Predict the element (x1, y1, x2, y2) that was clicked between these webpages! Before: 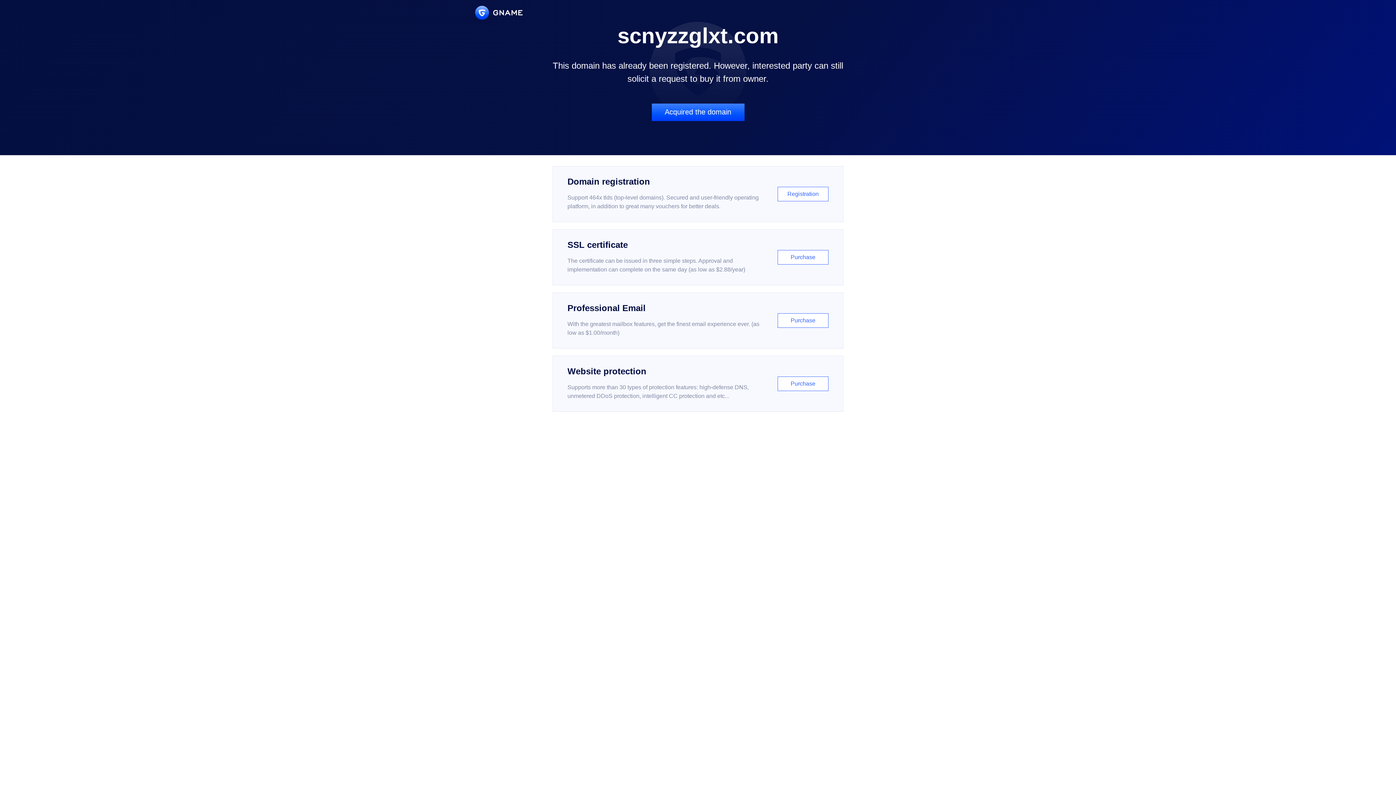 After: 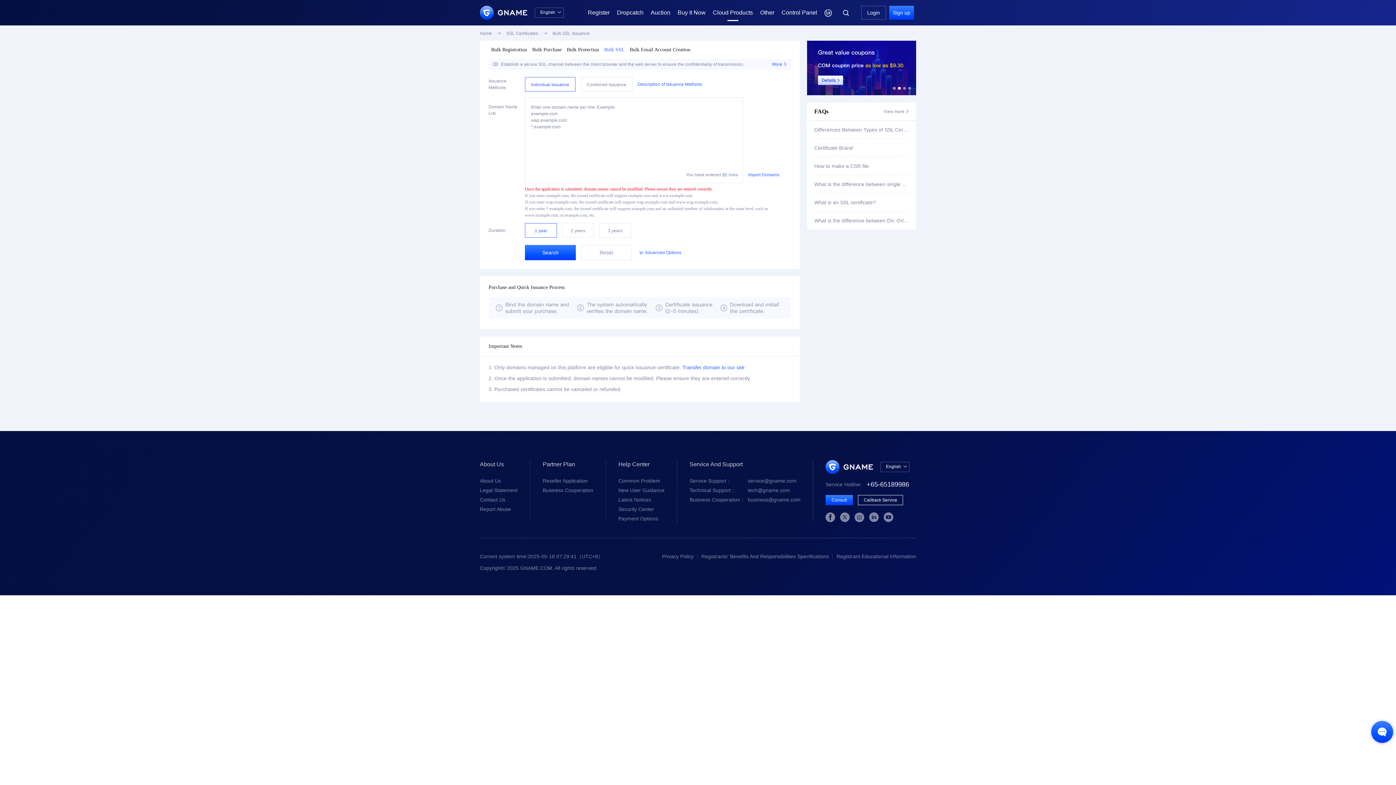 Action: bbox: (552, 229, 843, 285) label: SSL certificate

The certificate can be issued in three simple steps. Approval and implementation can complete on the same day (as low as $2.88/year)

Purchase